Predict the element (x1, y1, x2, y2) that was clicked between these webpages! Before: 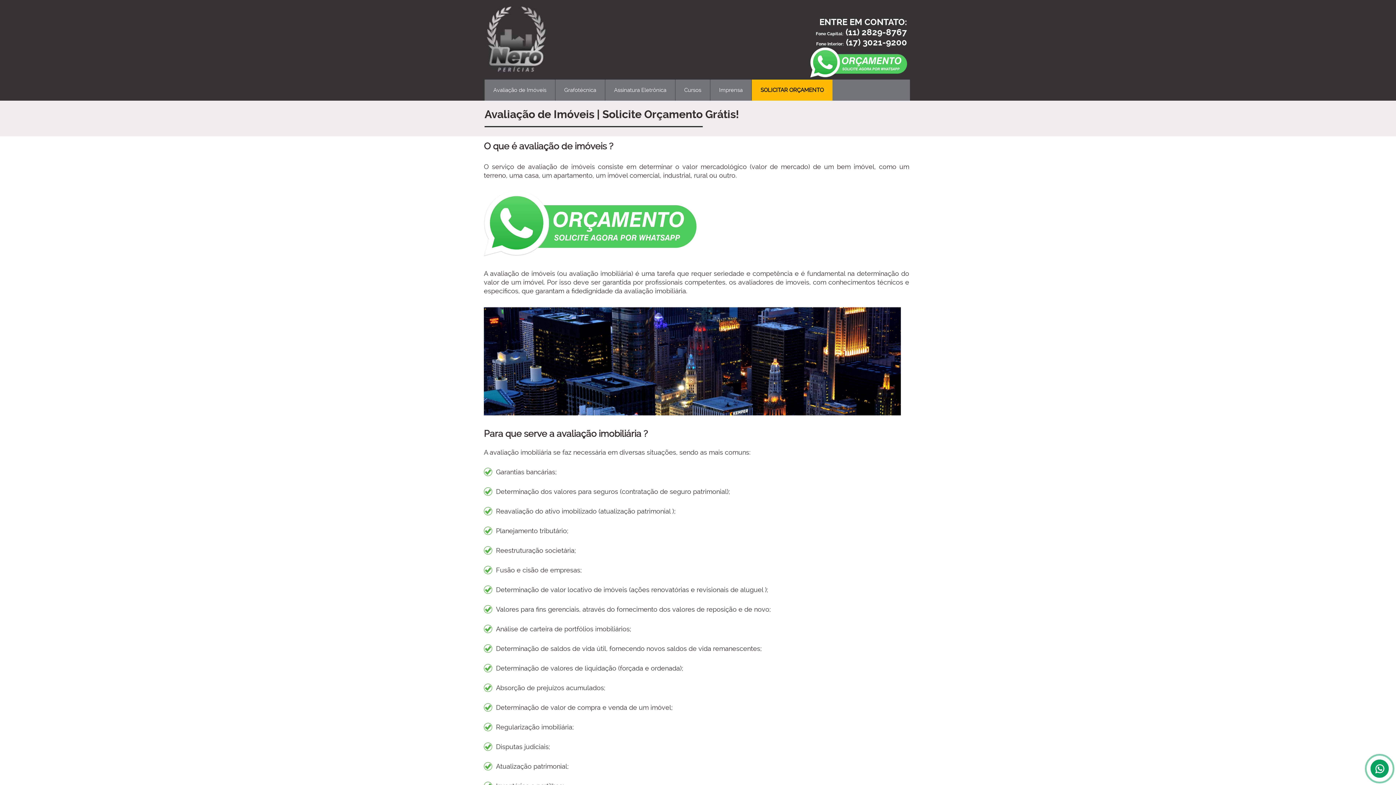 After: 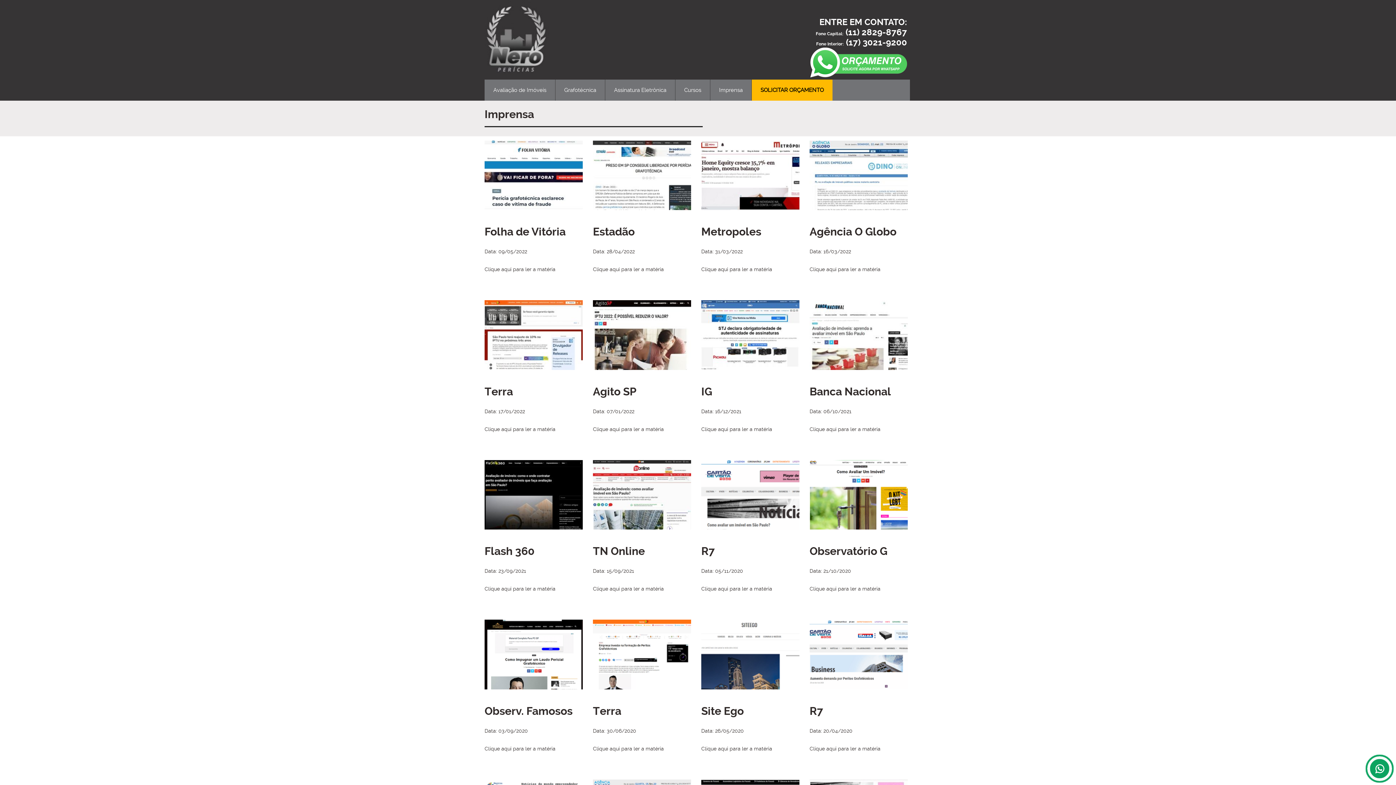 Action: label: Imprensa bbox: (710, 79, 751, 100)